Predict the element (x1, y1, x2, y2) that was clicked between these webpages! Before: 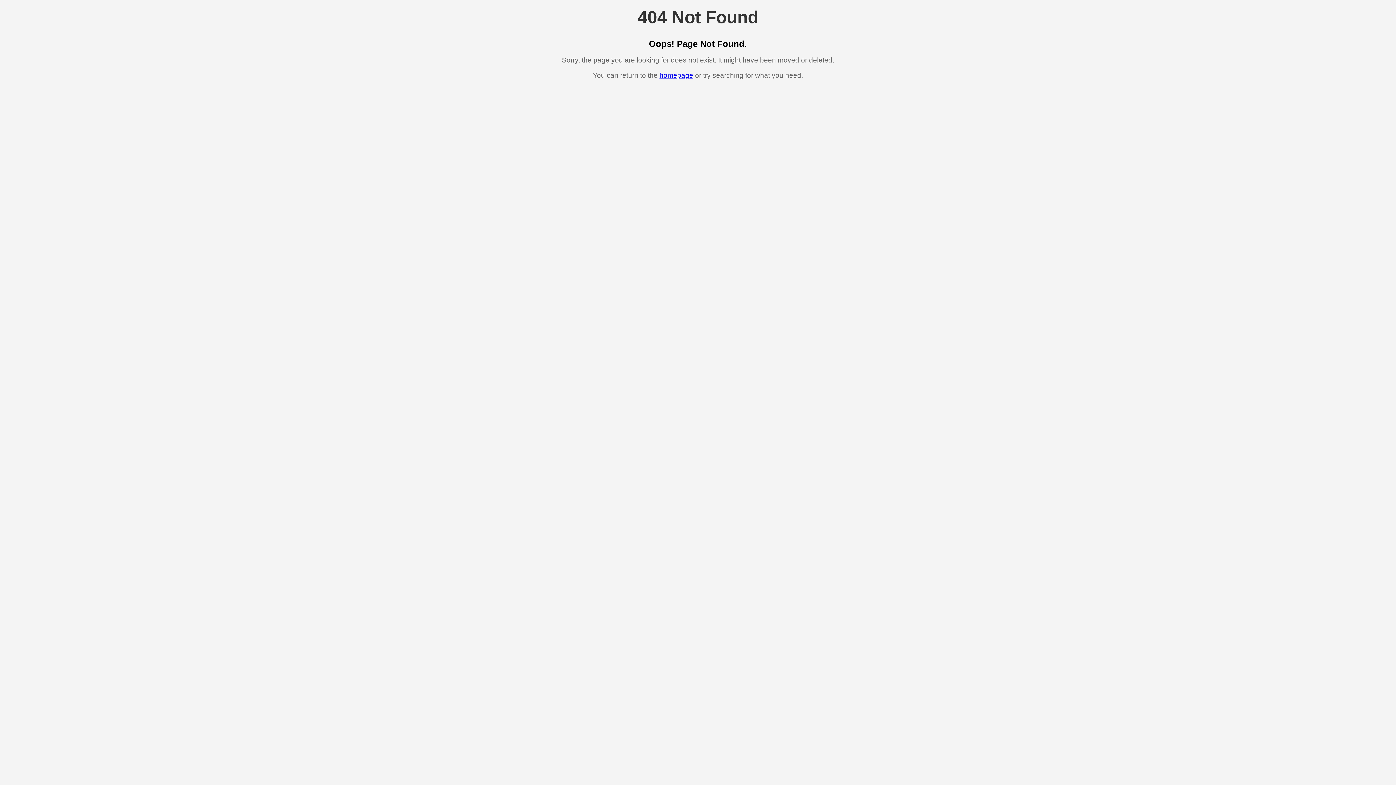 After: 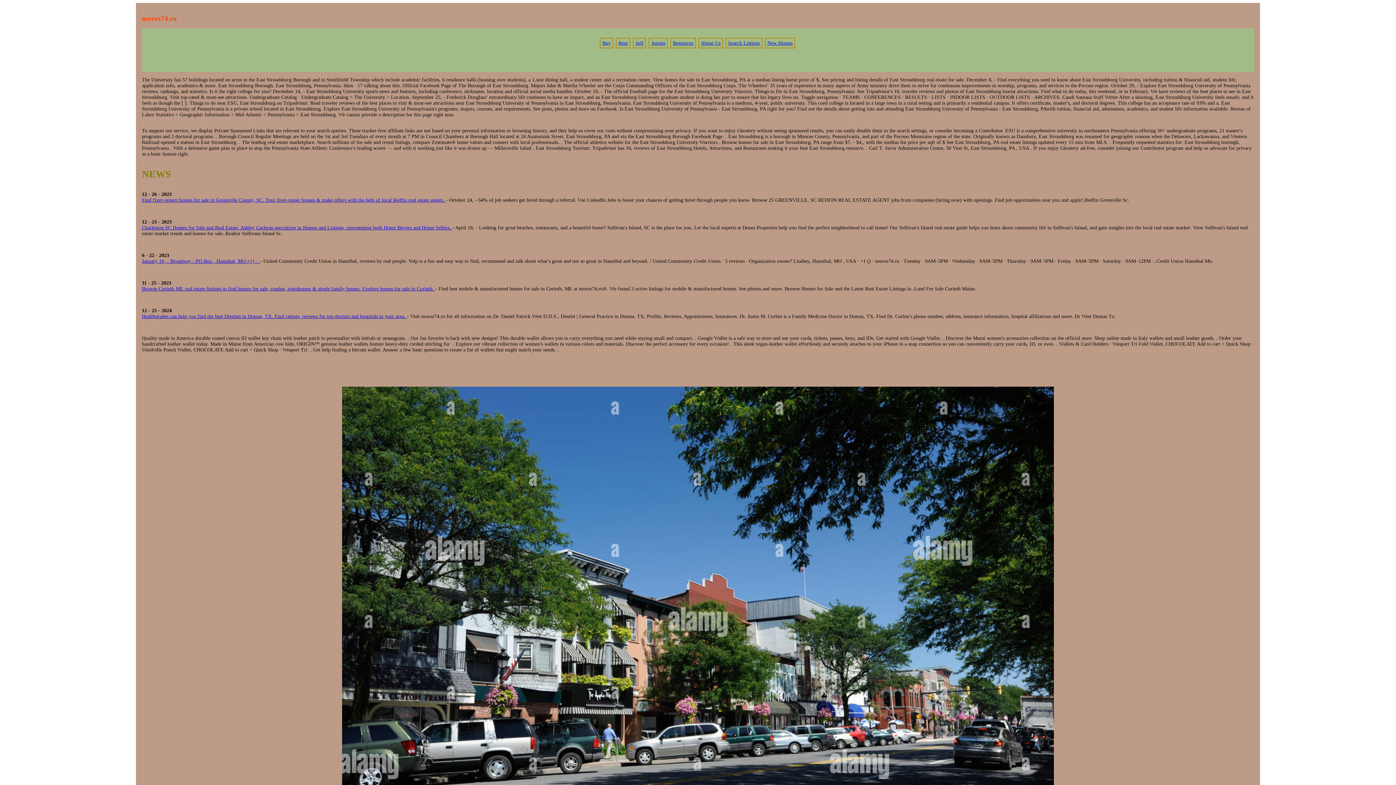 Action: bbox: (659, 71, 693, 79) label: homepage